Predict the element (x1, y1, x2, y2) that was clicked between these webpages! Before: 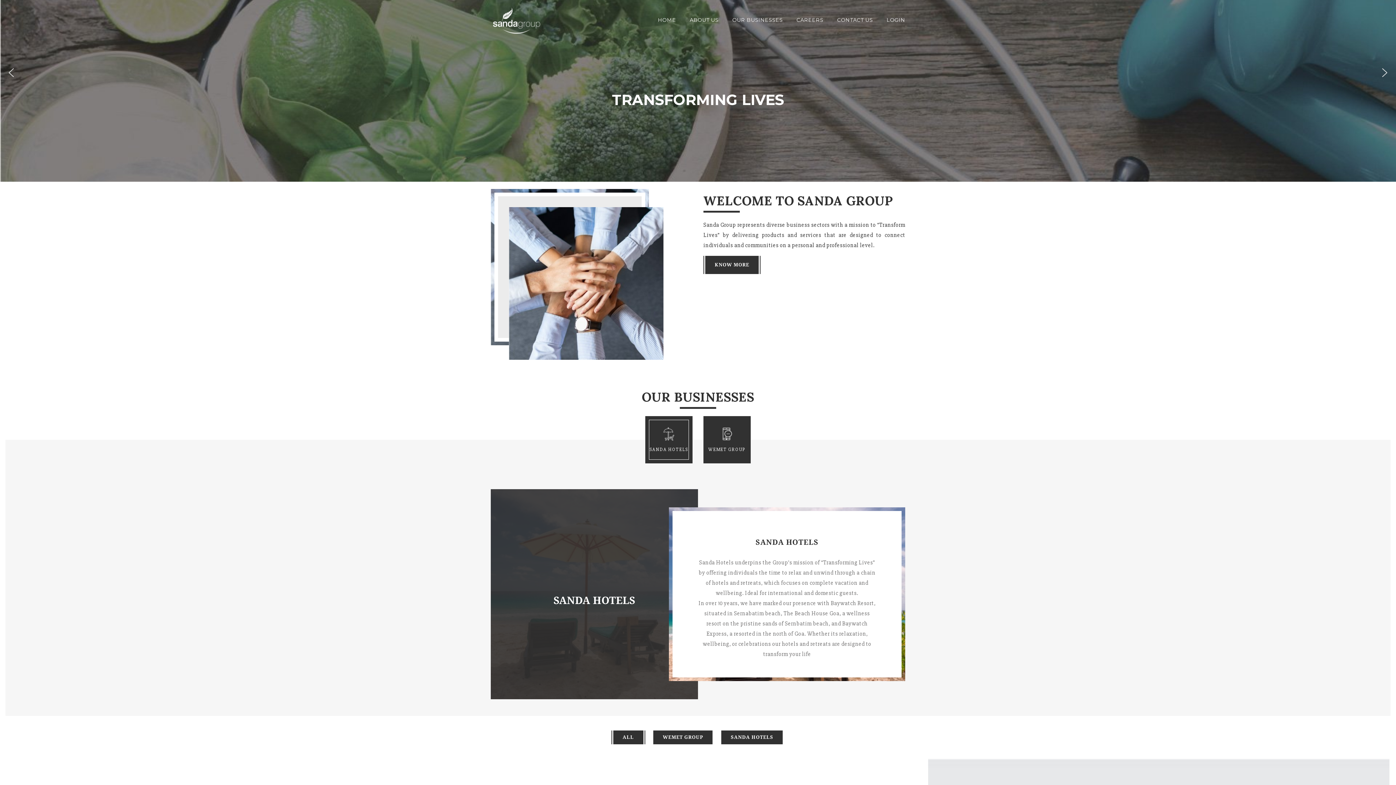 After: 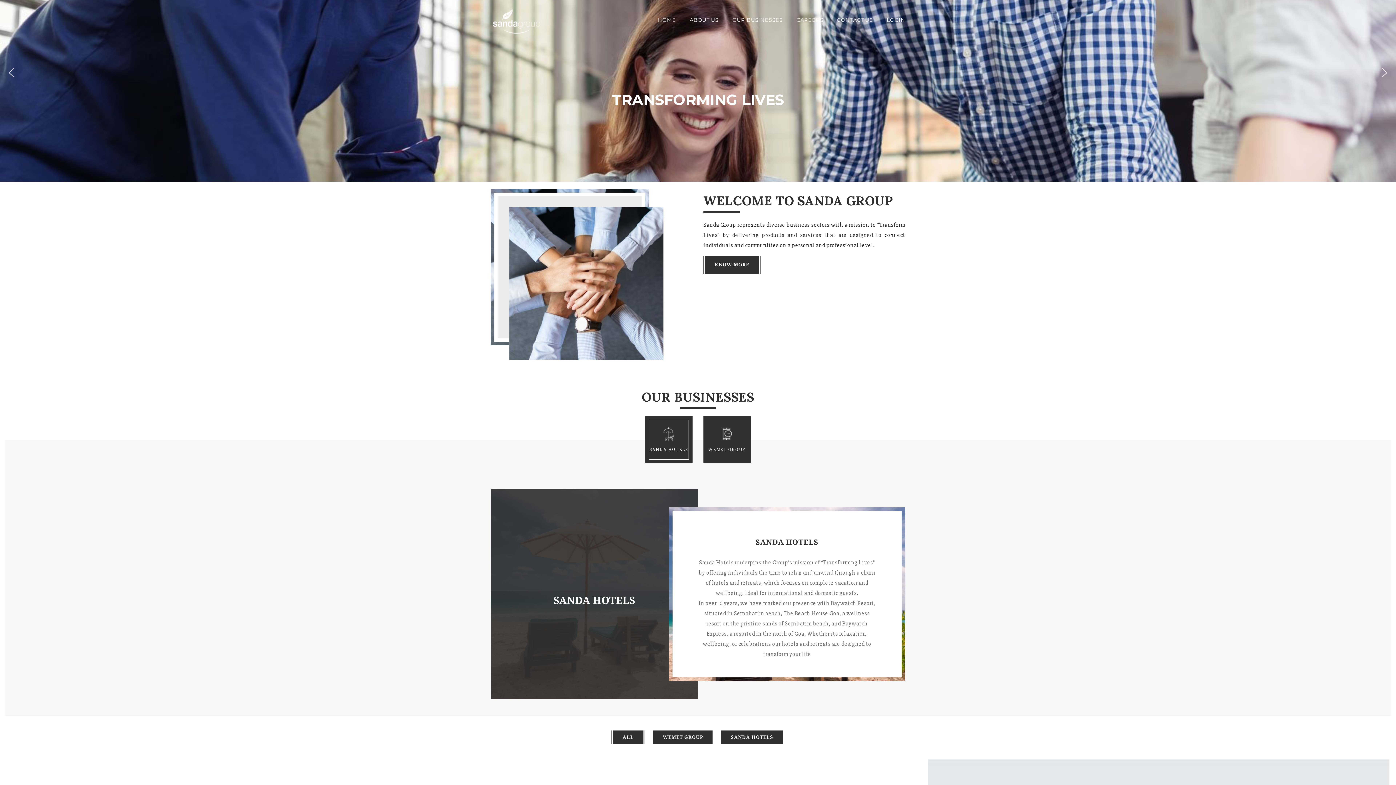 Action: label: next arrow bbox: (1379, 66, 1390, 78)